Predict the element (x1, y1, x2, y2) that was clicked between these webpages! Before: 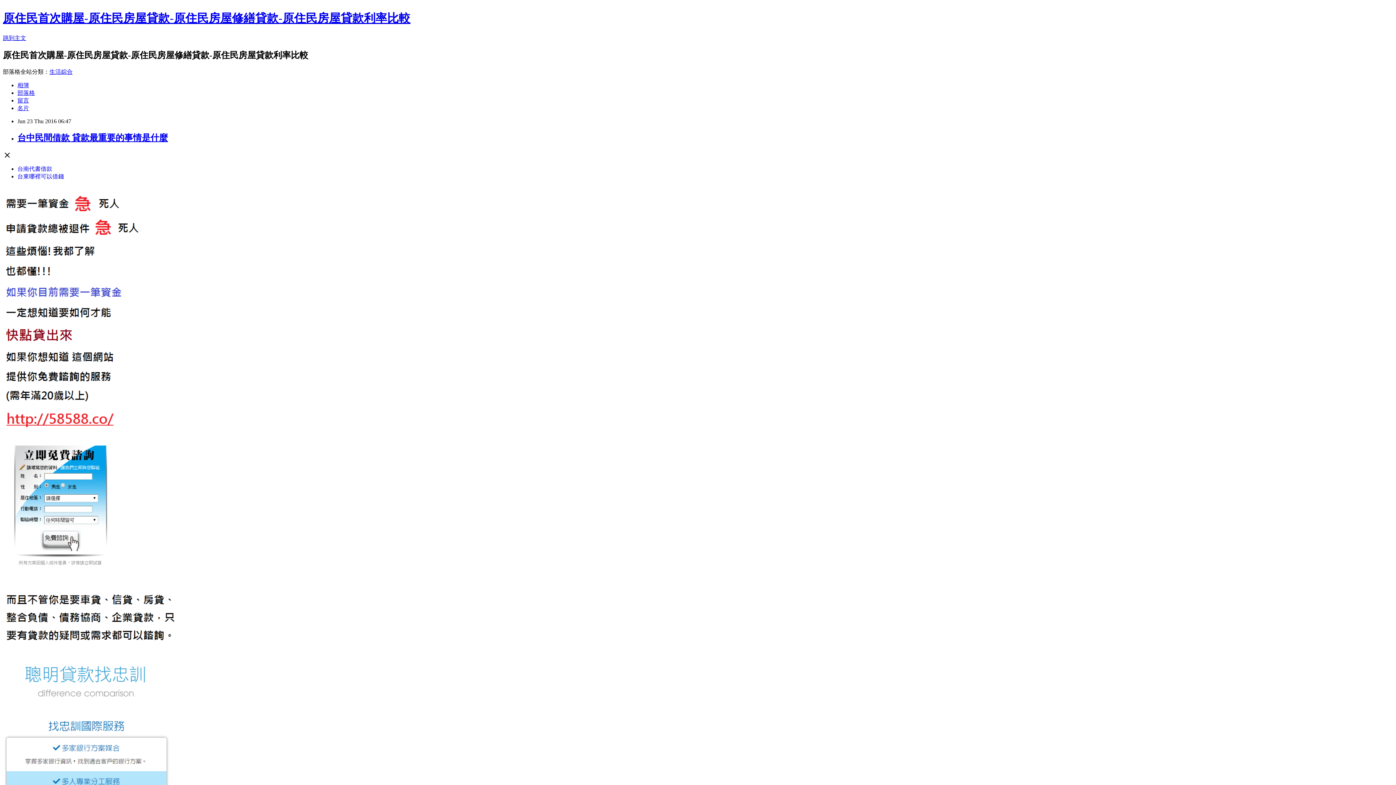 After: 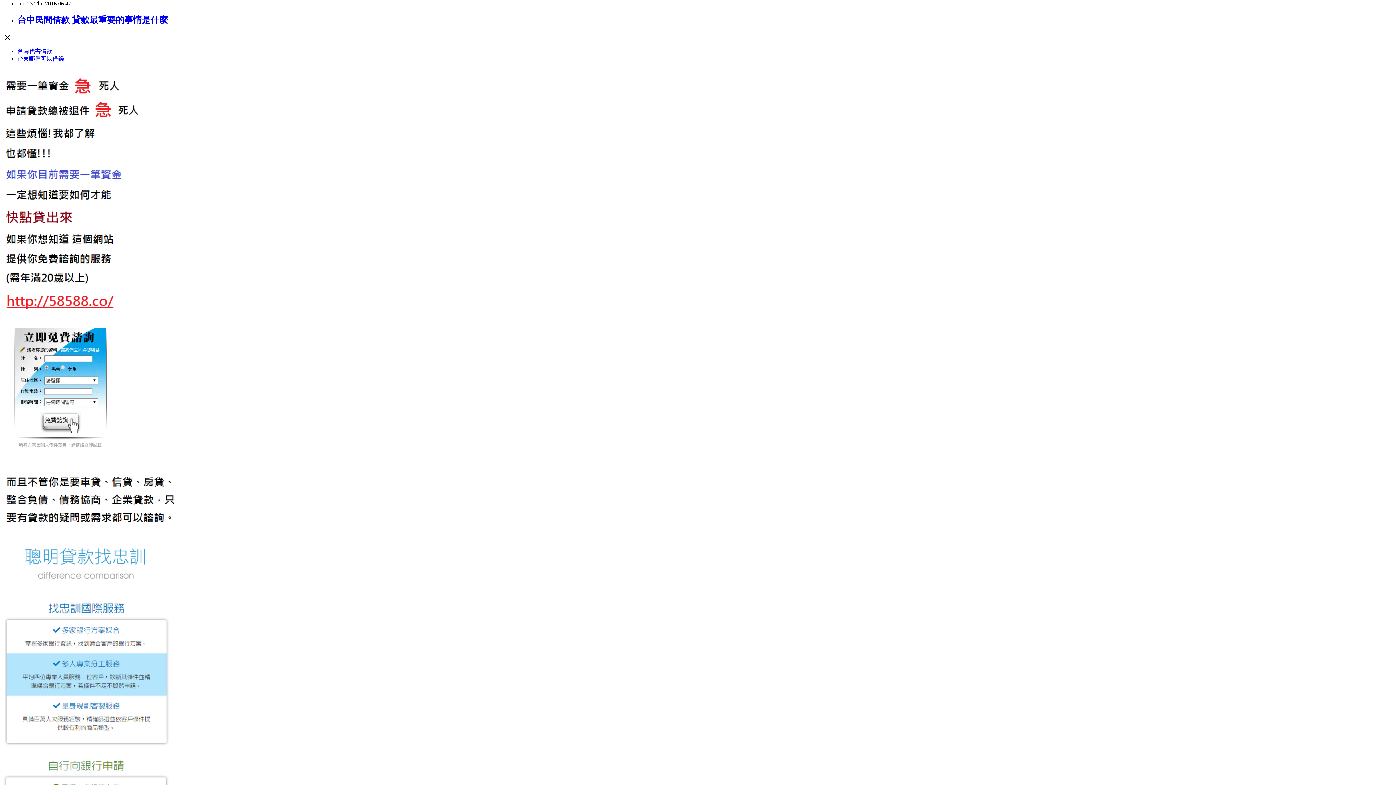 Action: bbox: (2, 34, 26, 41) label: 跳到主文